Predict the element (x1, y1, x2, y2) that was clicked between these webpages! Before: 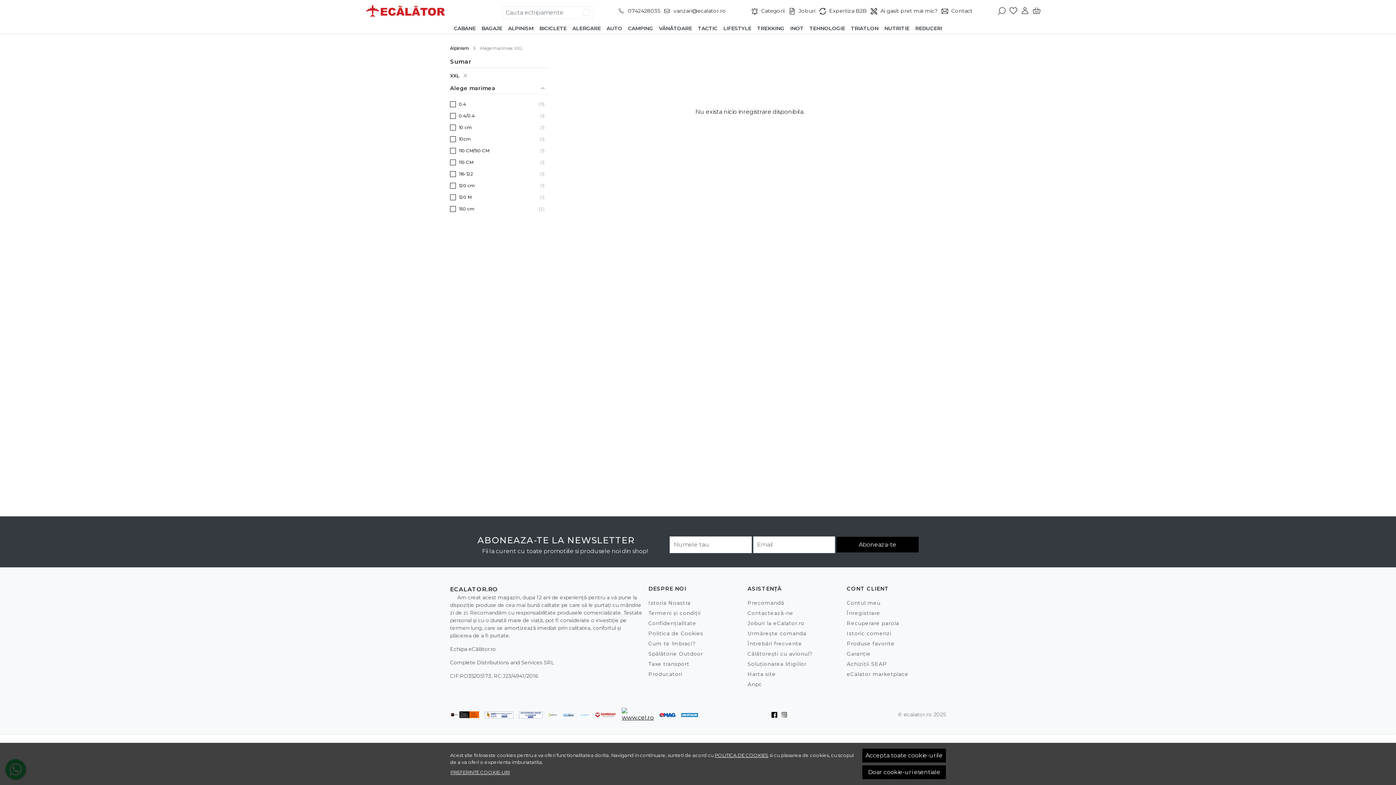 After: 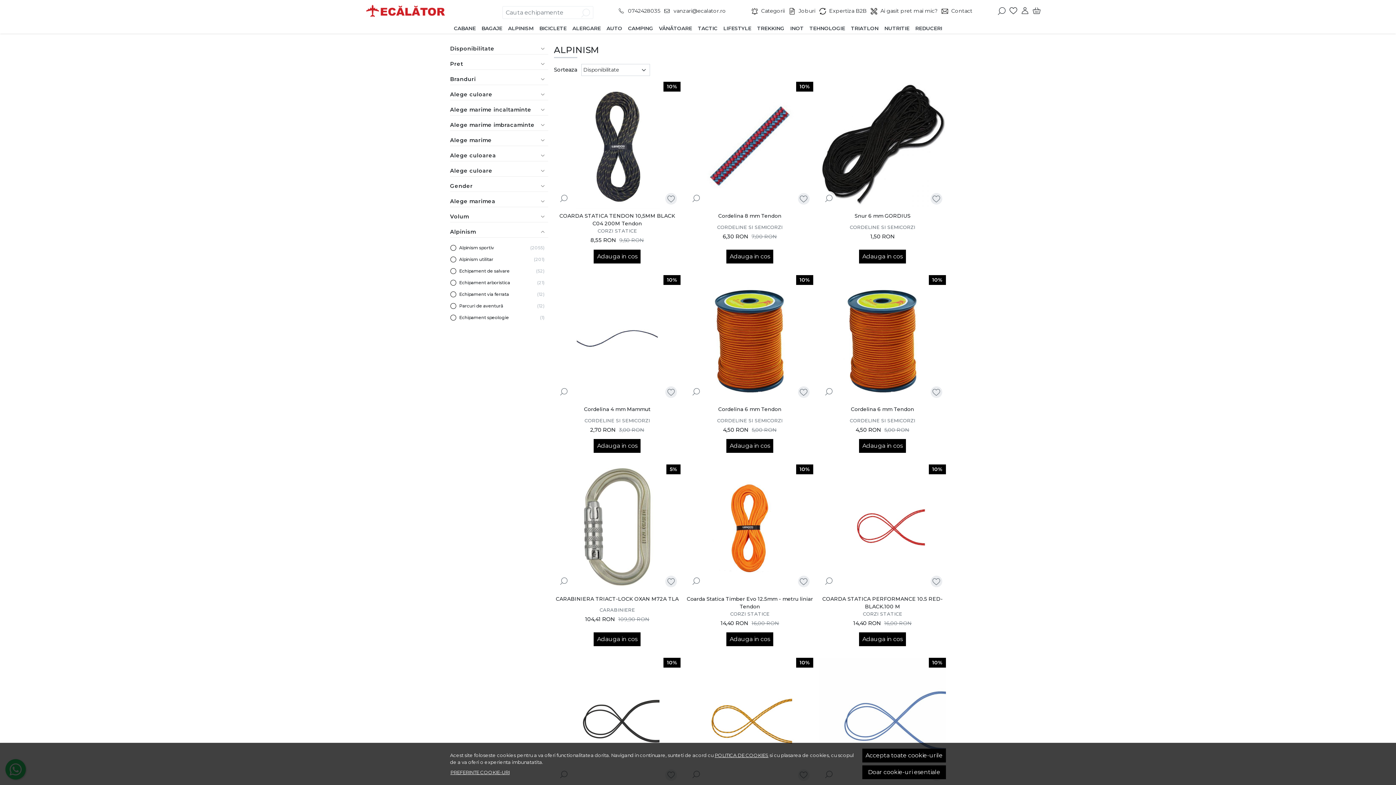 Action: label: Alpinism bbox: (450, 44, 469, 51)